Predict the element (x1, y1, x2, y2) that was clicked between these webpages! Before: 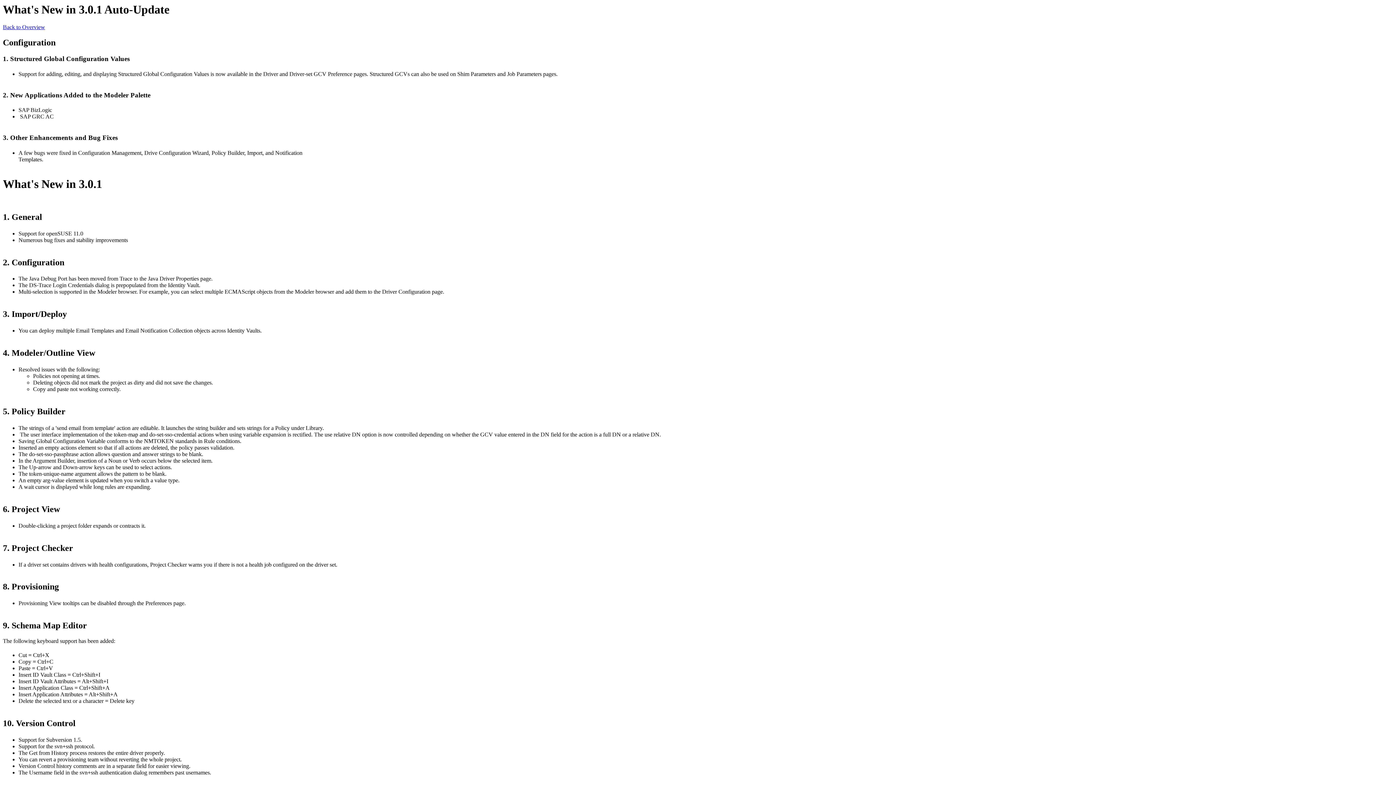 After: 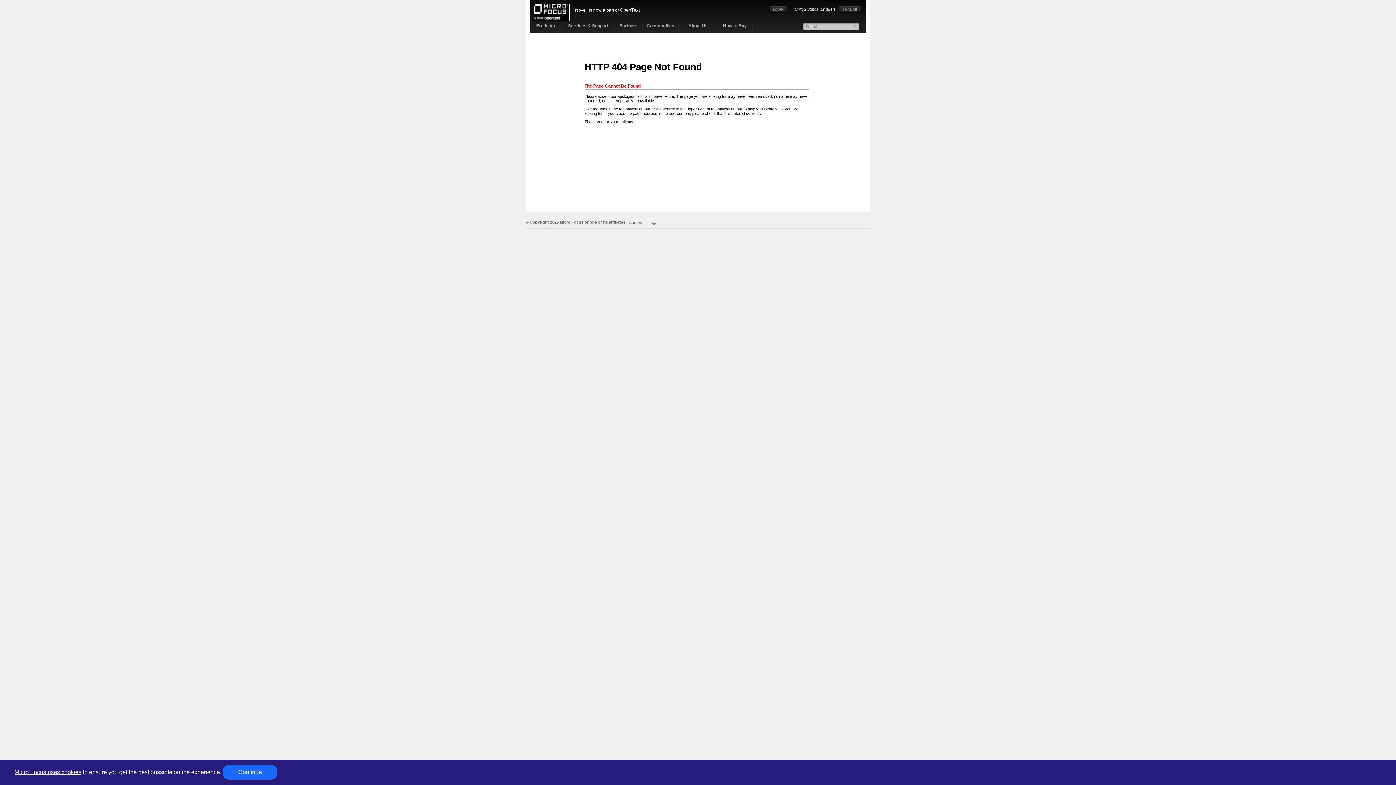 Action: label: Back to Overview bbox: (2, 24, 45, 30)